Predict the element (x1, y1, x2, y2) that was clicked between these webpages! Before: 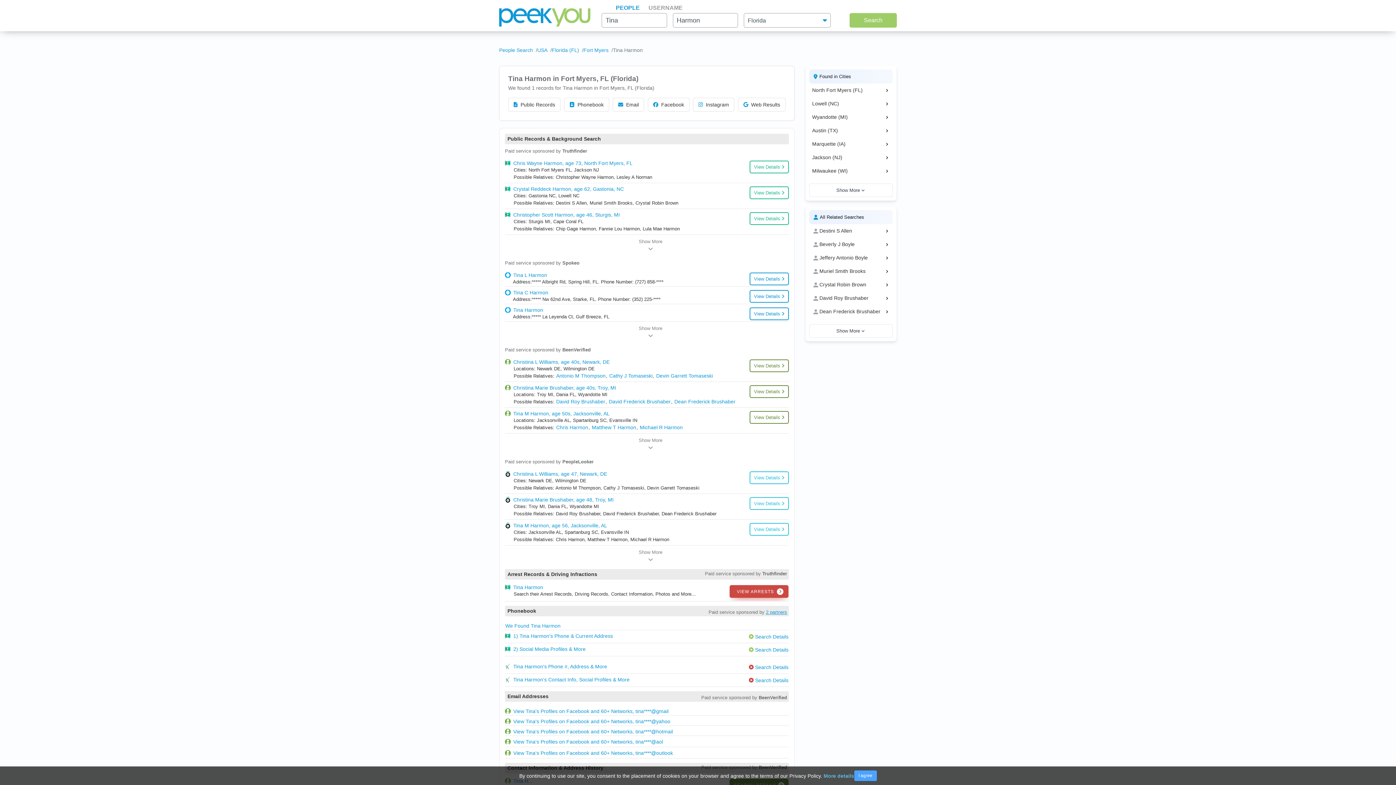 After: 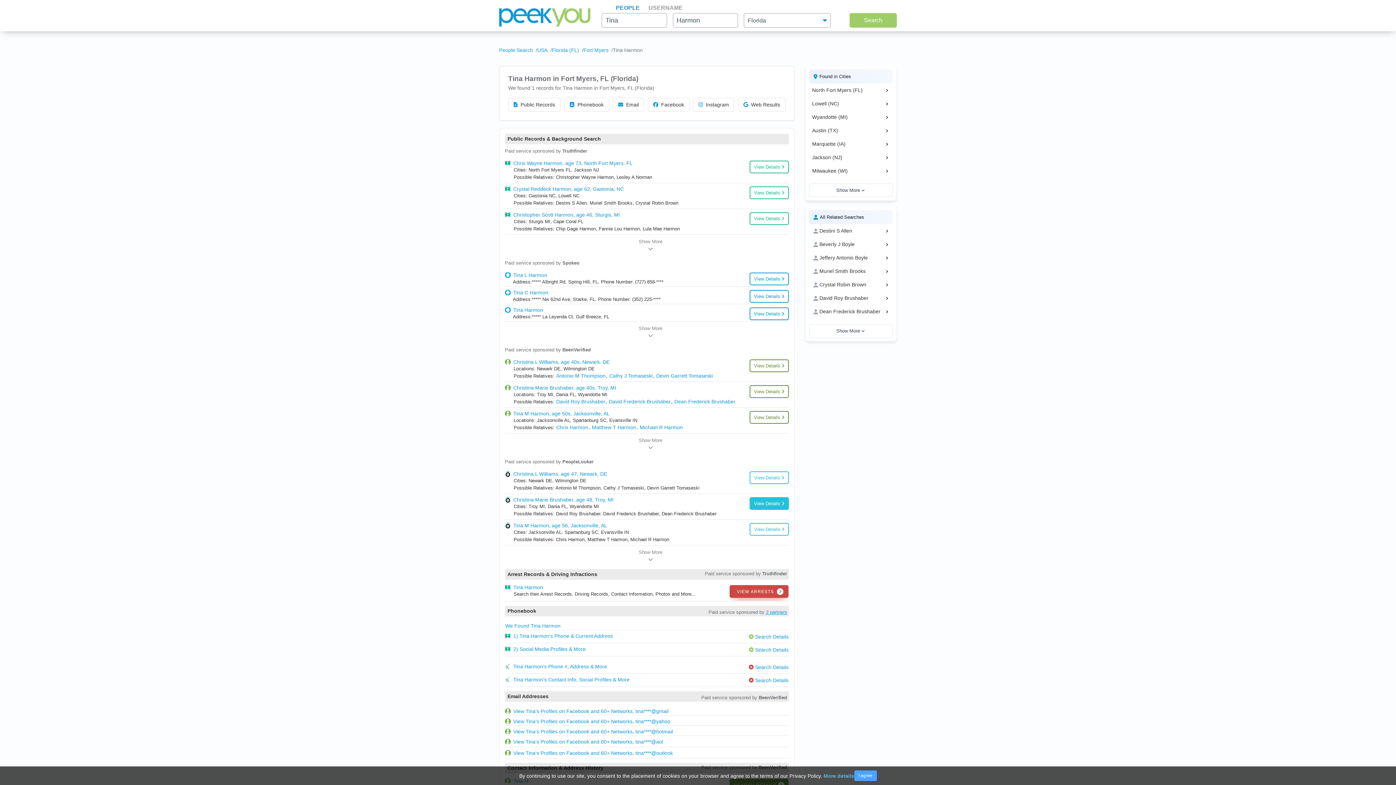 Action: label: View Details bbox: (749, 497, 789, 510)